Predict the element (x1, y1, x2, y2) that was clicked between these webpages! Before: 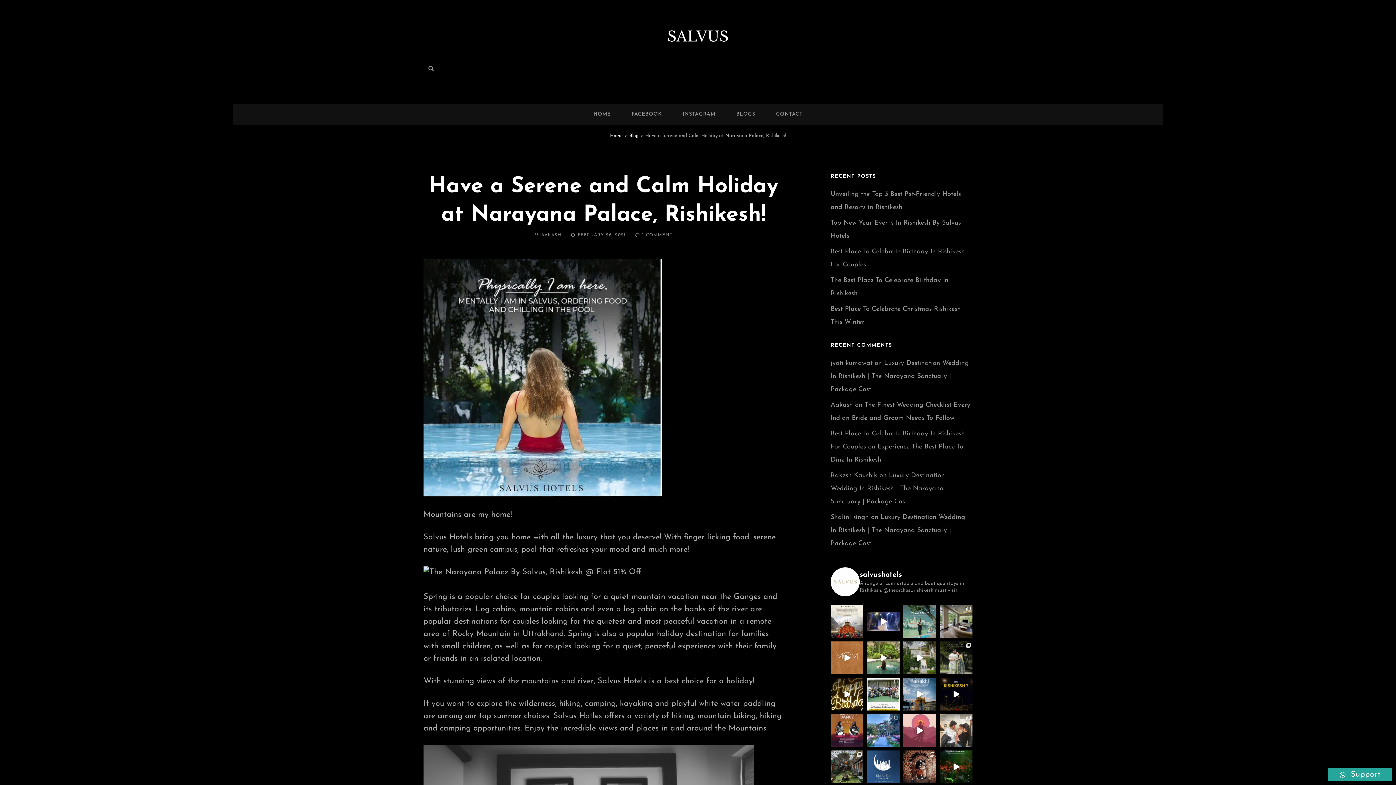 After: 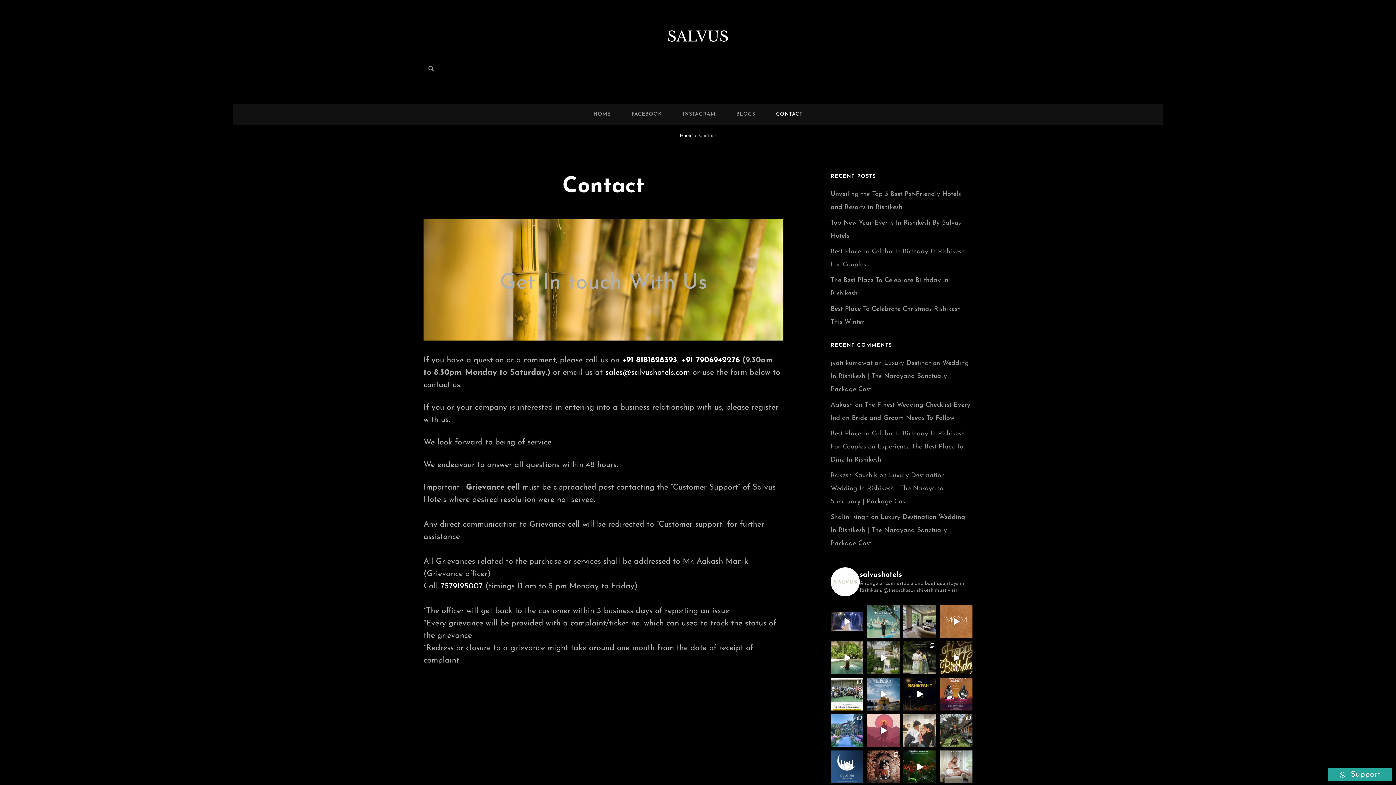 Action: bbox: (767, 103, 811, 124) label: CONTACT